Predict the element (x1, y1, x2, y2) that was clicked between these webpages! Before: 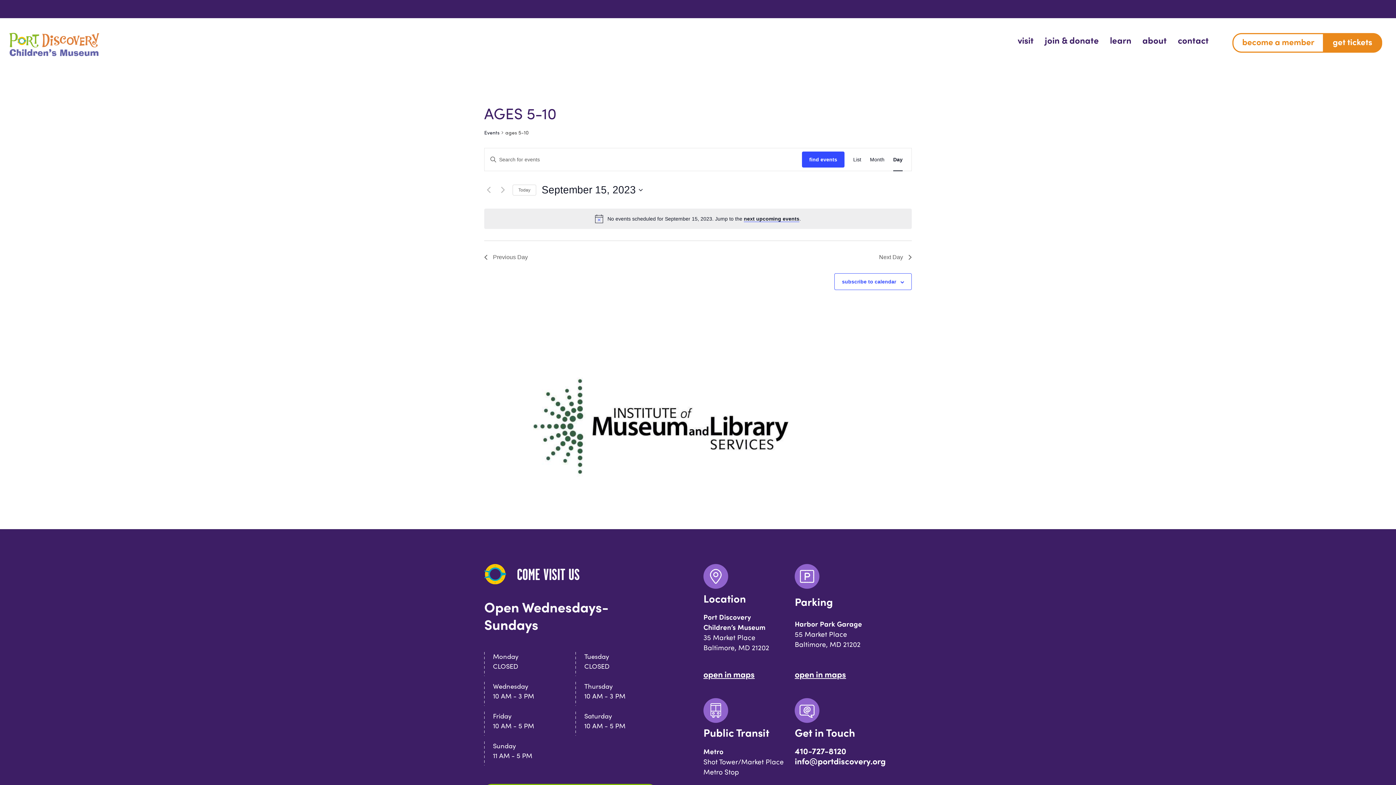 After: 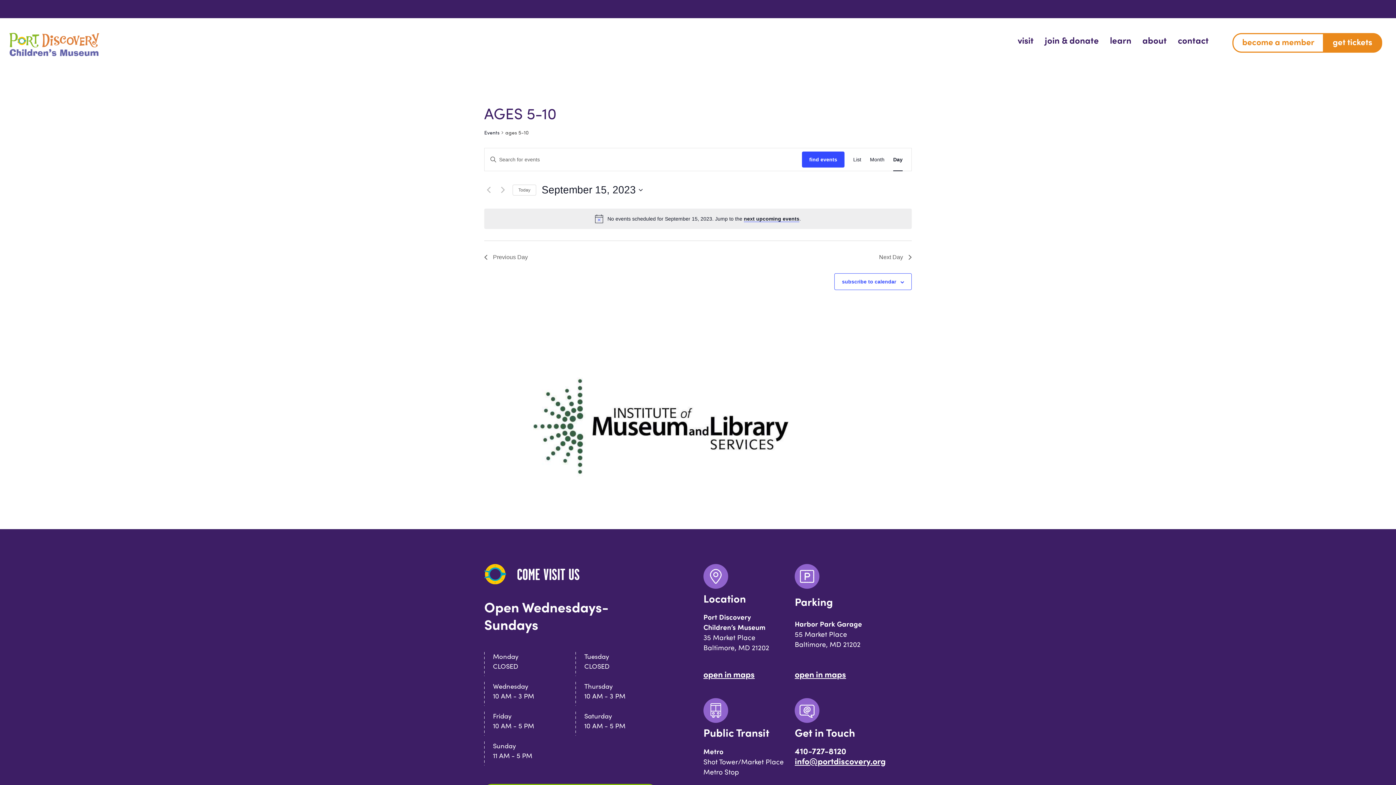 Action: label: info@portdiscovery.org bbox: (795, 755, 885, 766)